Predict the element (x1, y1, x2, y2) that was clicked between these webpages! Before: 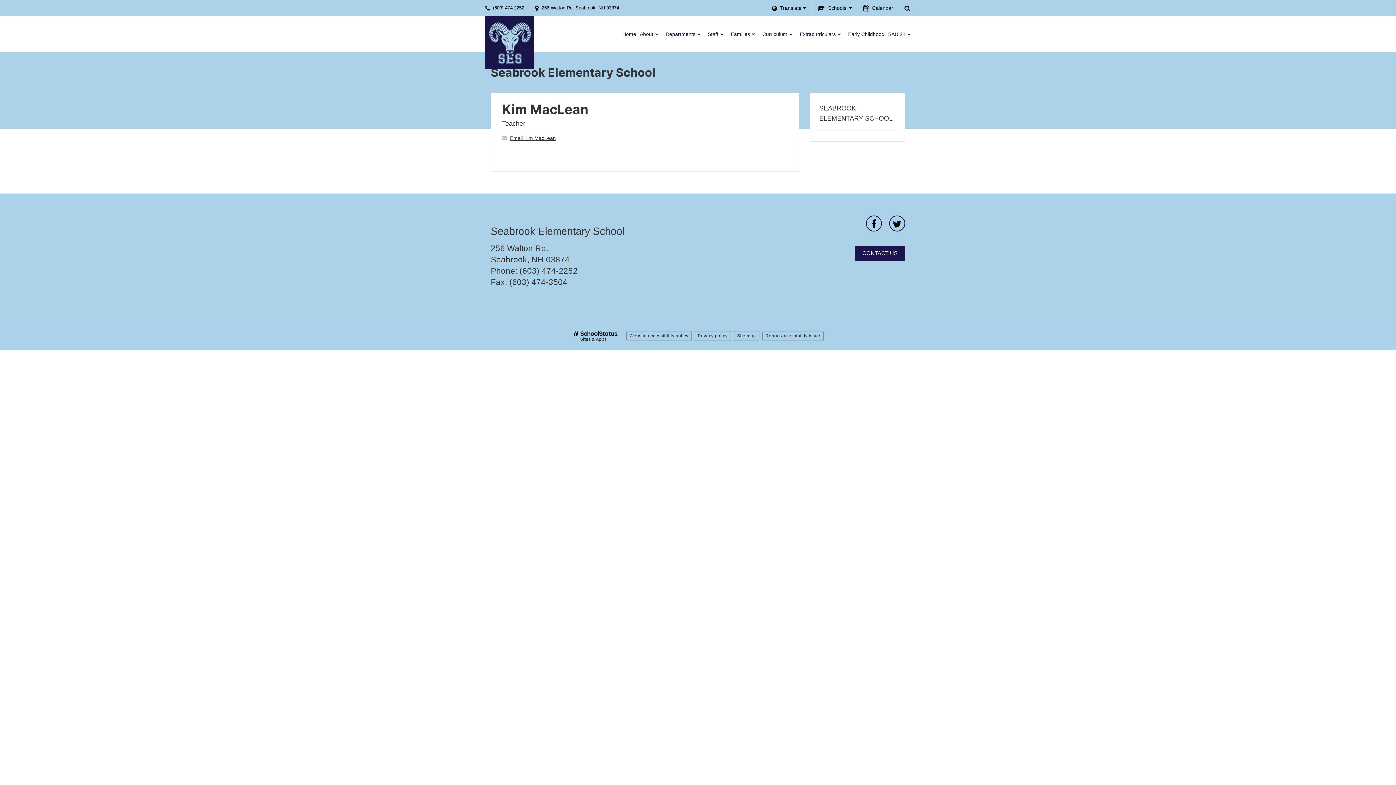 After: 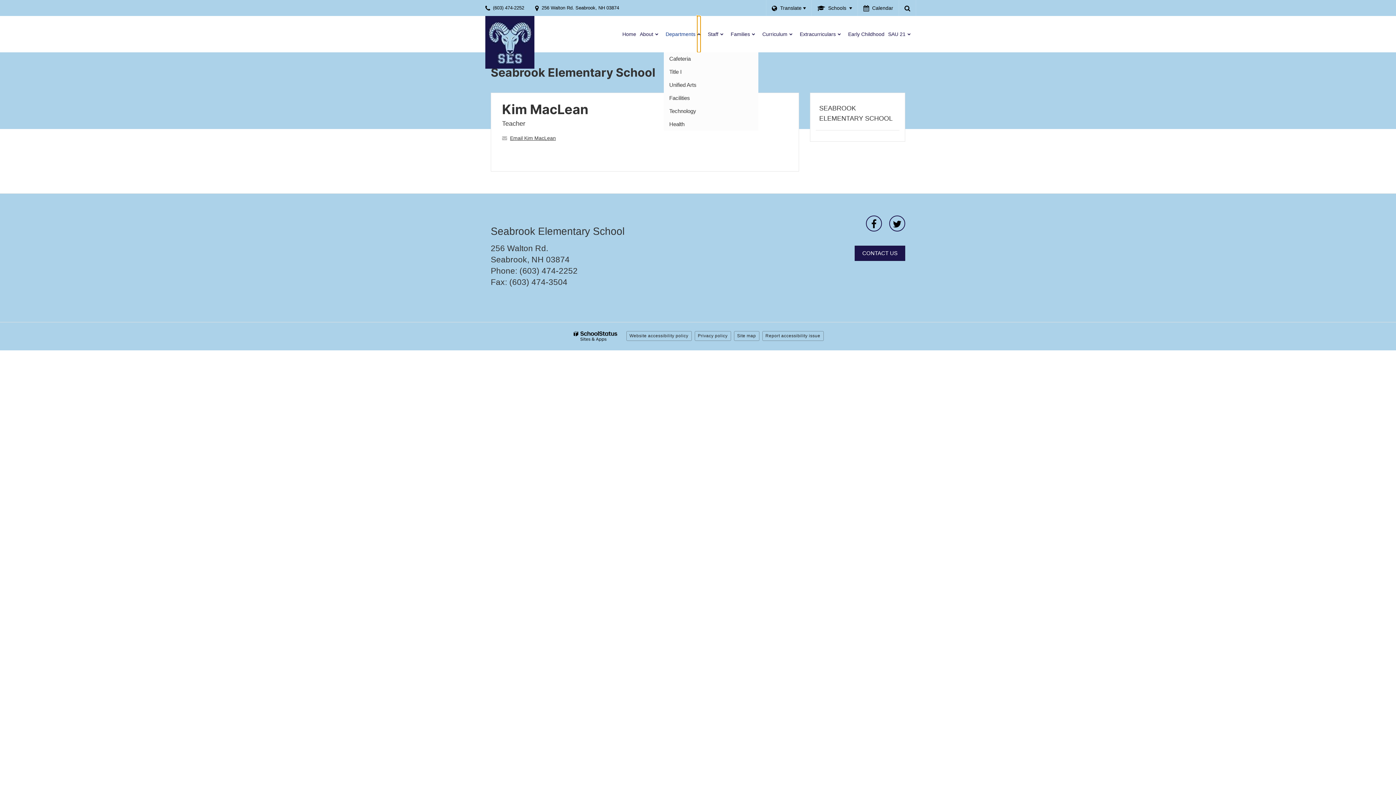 Action: bbox: (697, 16, 700, 52) label: Show sub menu for Departments